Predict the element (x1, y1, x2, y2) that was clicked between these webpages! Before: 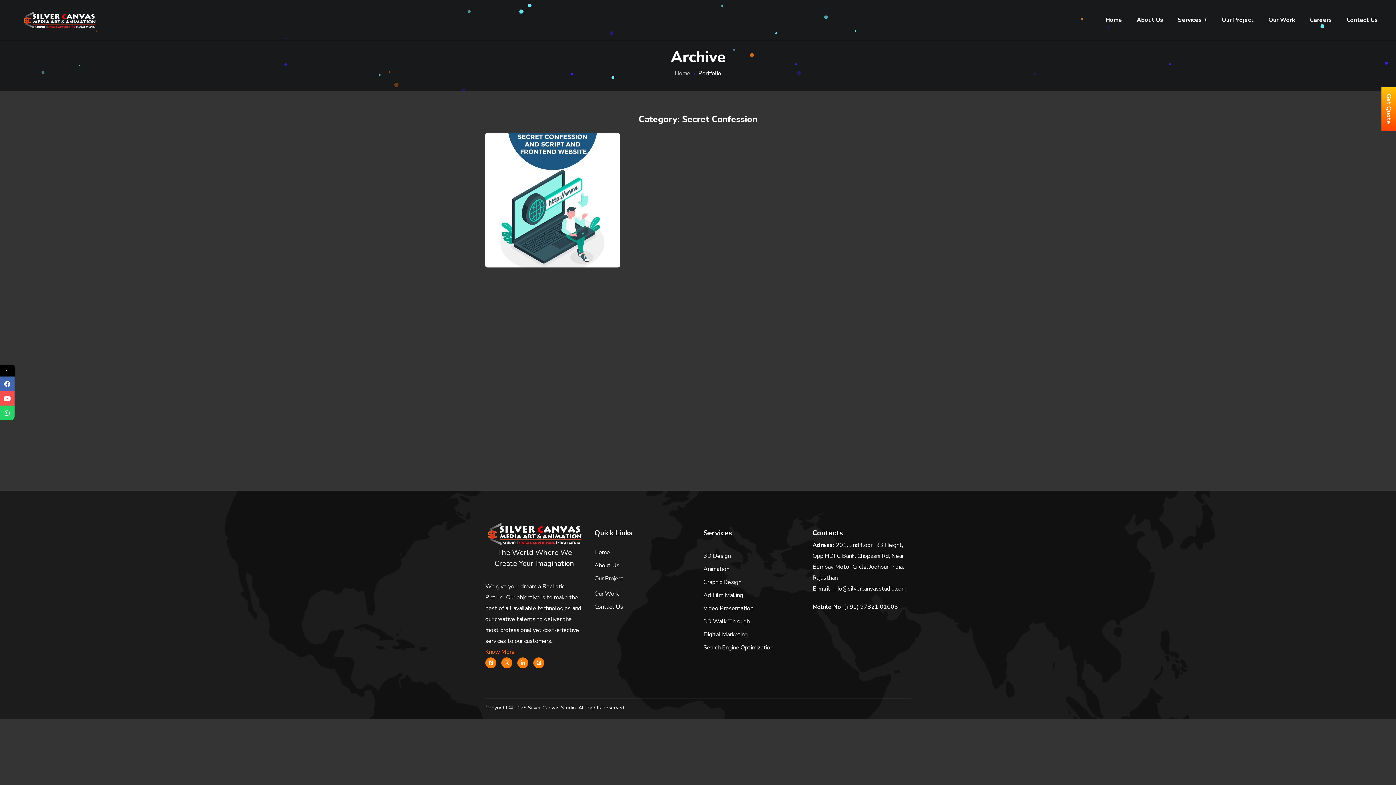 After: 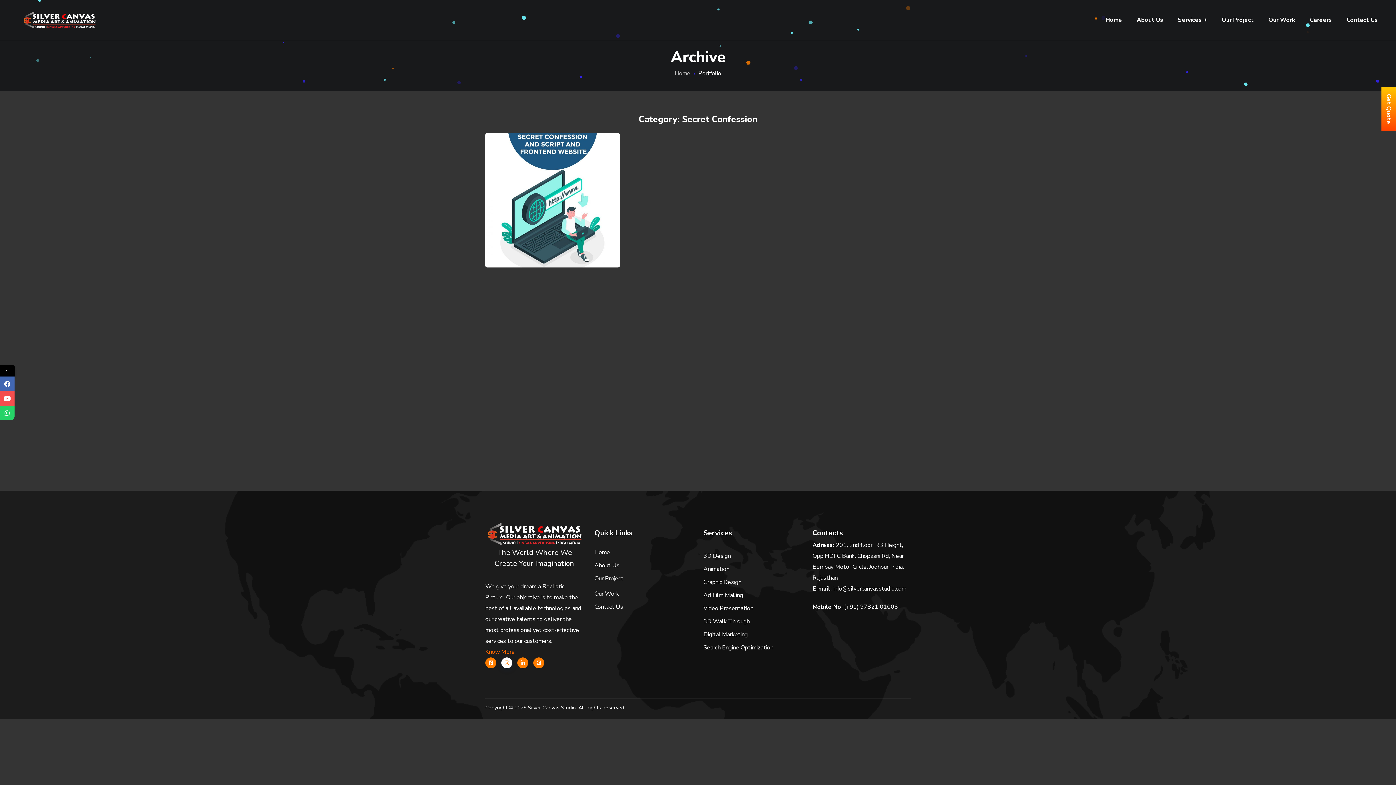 Action: bbox: (501, 657, 512, 668)